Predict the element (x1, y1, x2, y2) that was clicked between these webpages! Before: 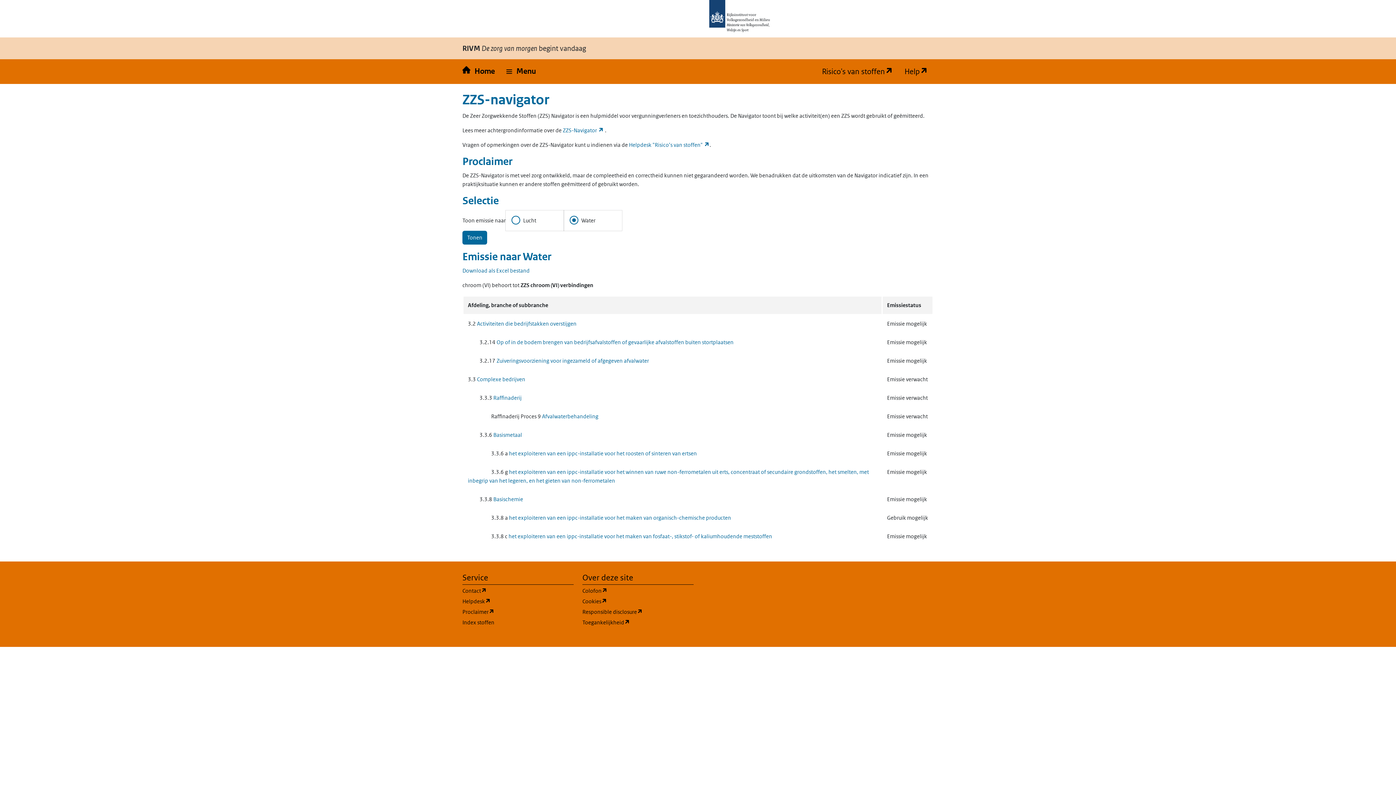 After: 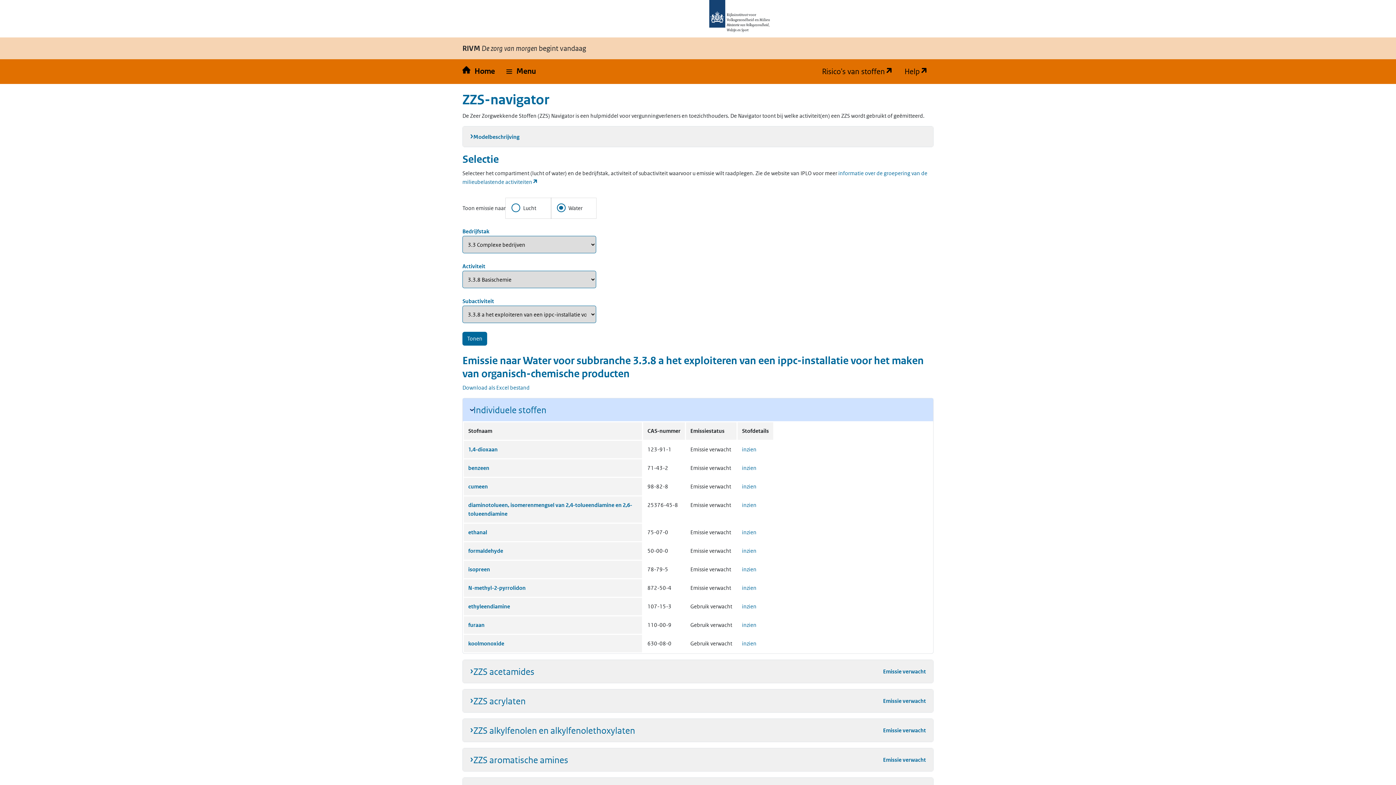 Action: label: het exploiteren van een ippc-installatie voor het maken van organisch-chemische producten bbox: (509, 514, 731, 521)